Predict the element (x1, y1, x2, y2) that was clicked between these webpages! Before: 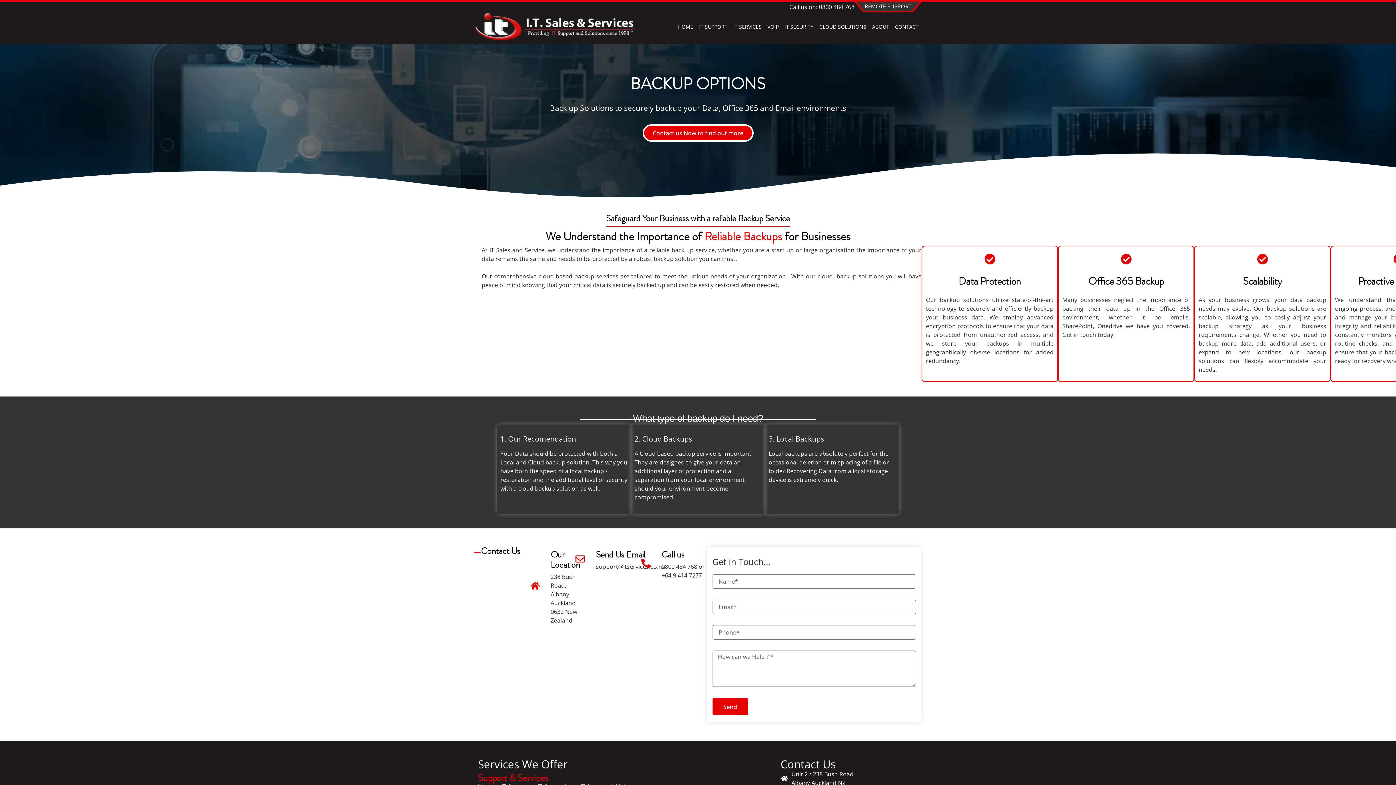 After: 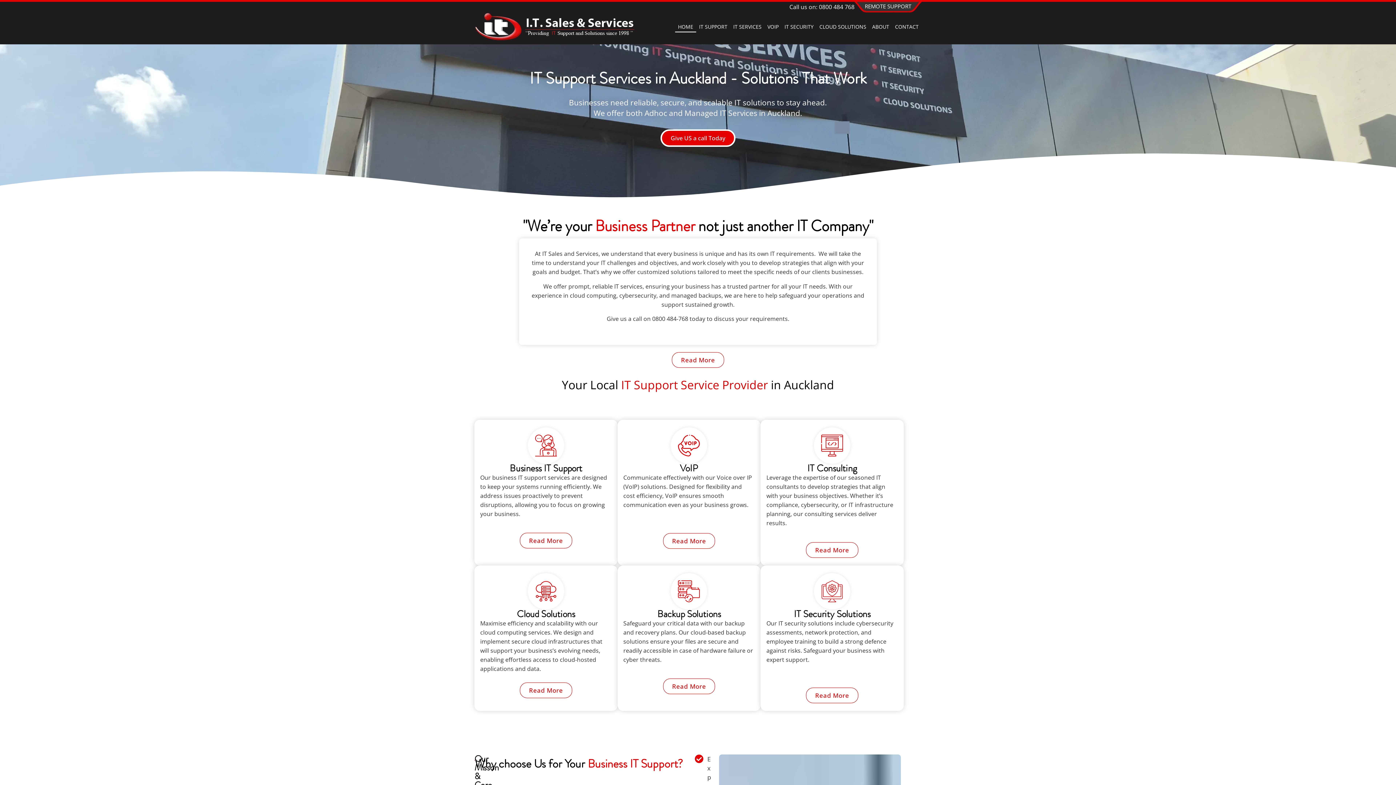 Action: bbox: (675, 21, 696, 32) label: HOME